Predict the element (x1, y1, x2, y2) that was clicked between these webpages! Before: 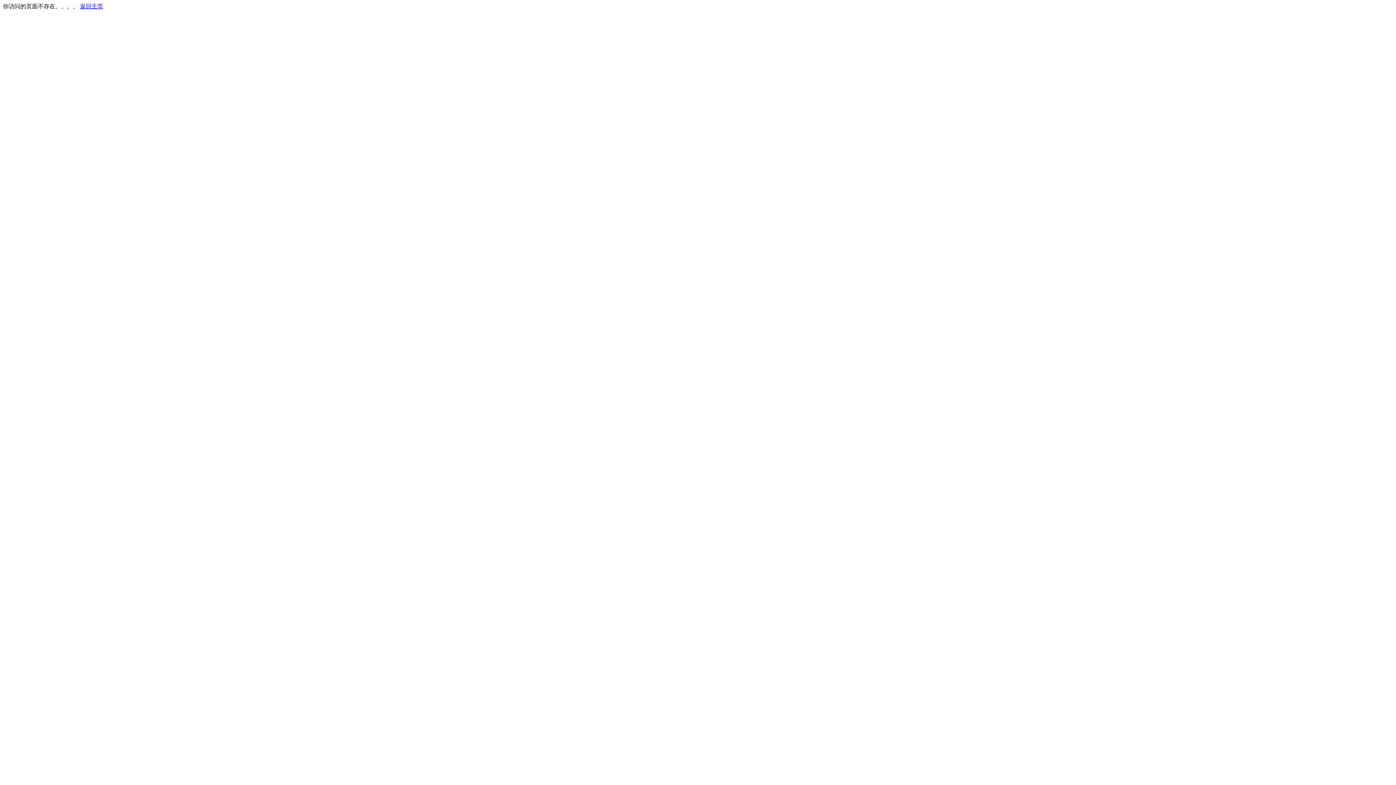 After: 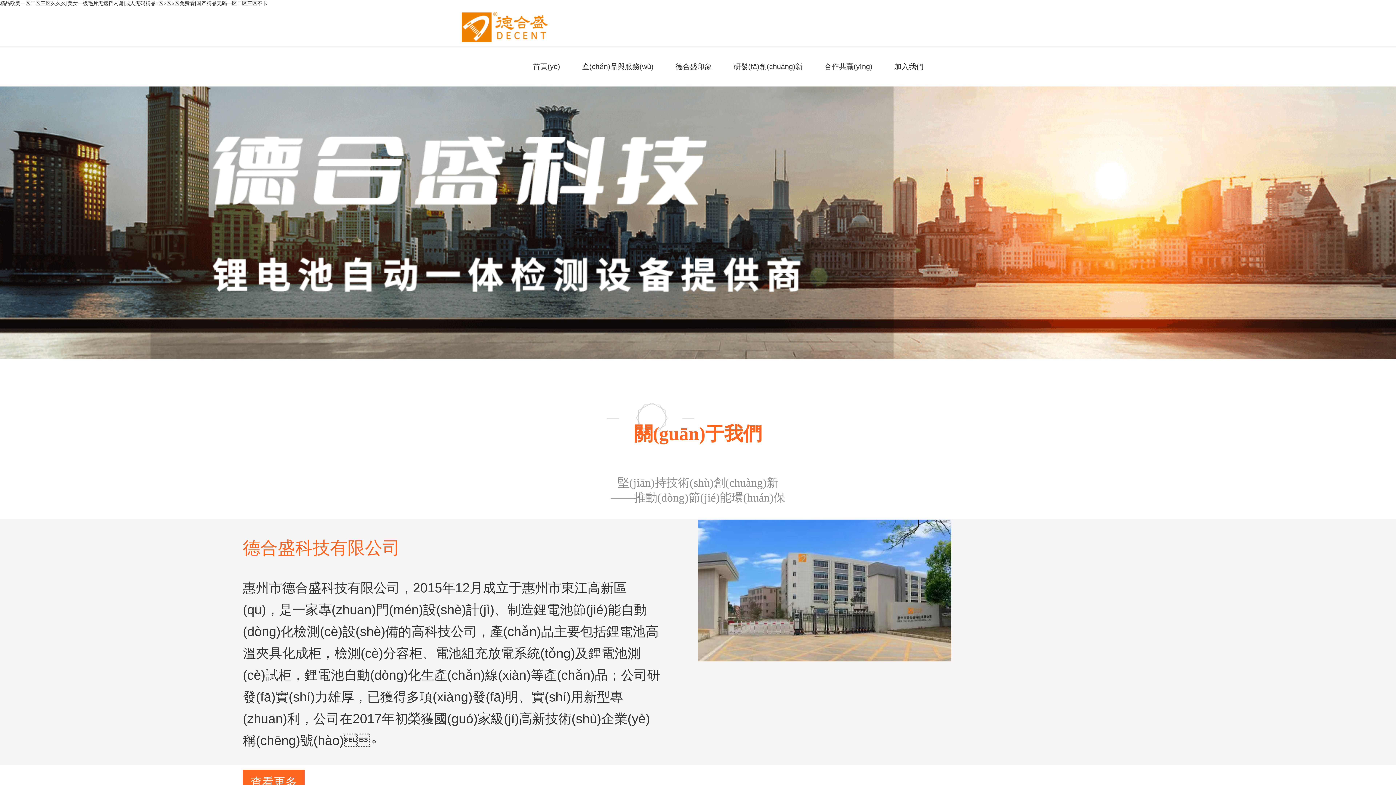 Action: bbox: (80, 3, 103, 9) label: 返回主页